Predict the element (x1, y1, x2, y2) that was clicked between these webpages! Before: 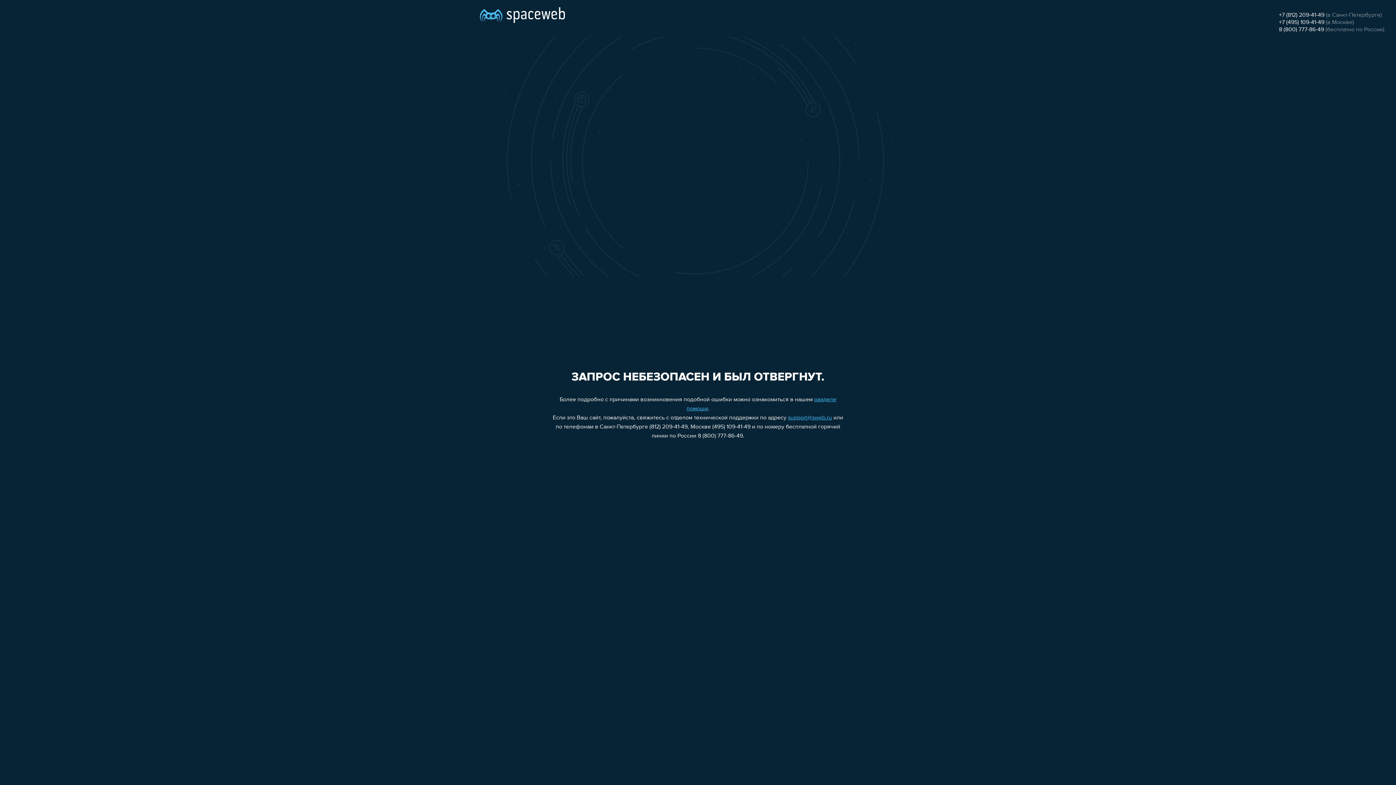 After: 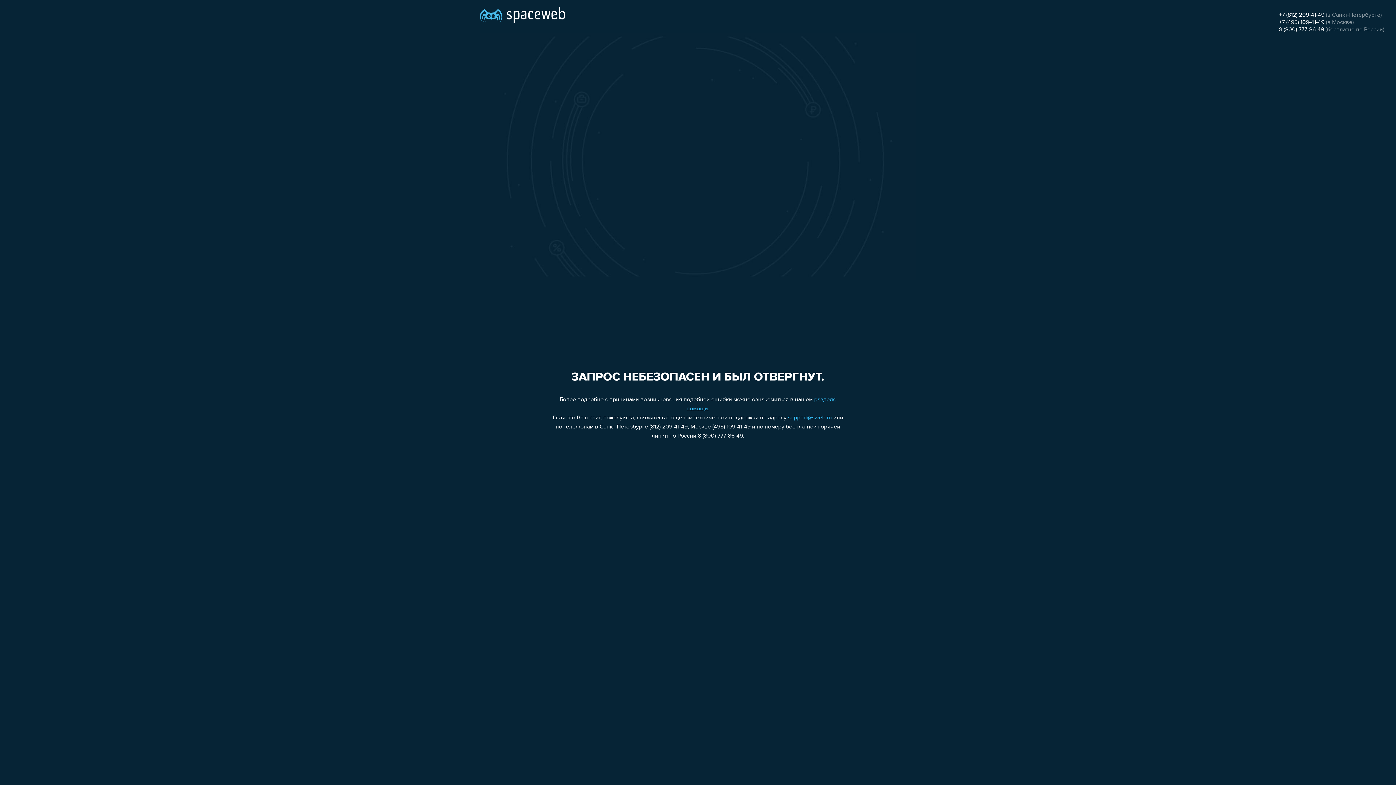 Action: label: support@sweb.ru bbox: (788, 415, 832, 421)